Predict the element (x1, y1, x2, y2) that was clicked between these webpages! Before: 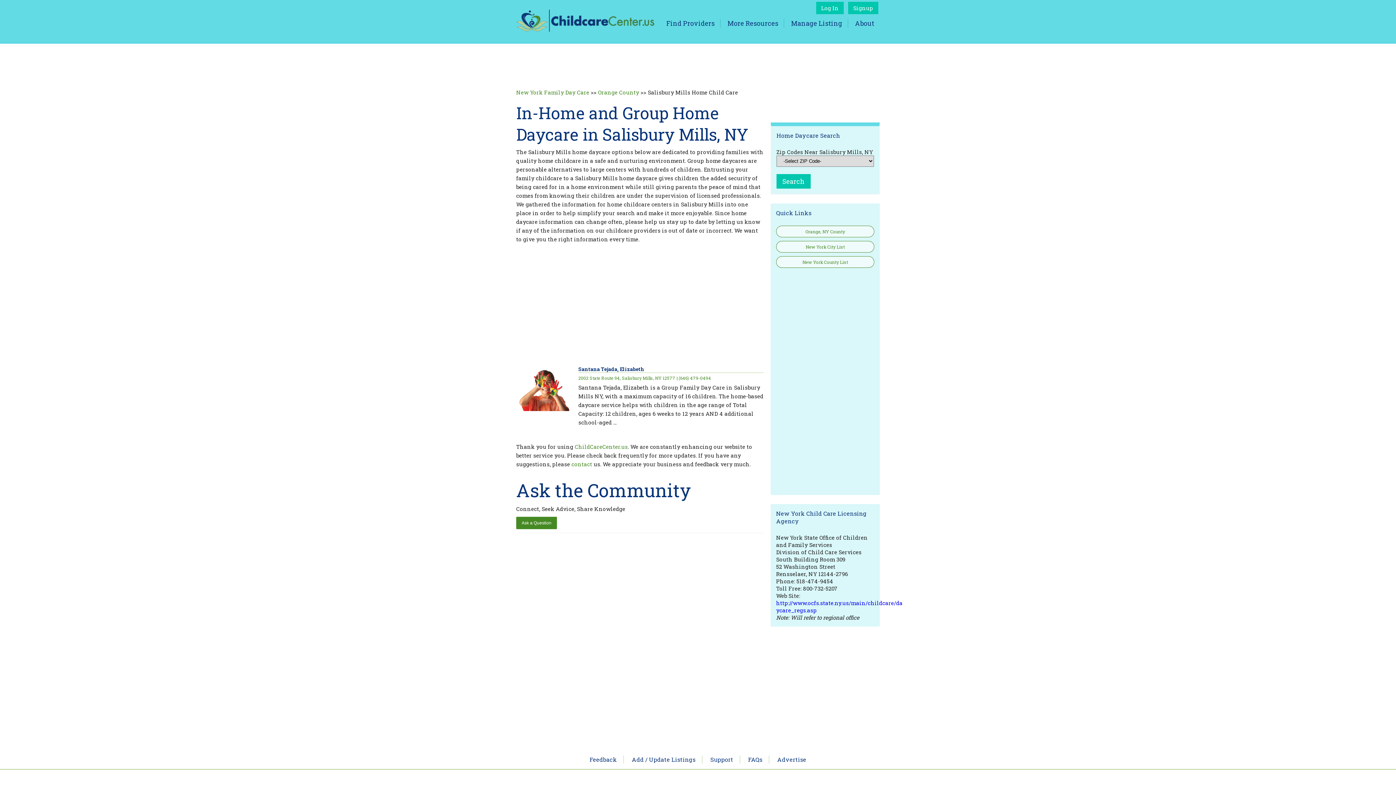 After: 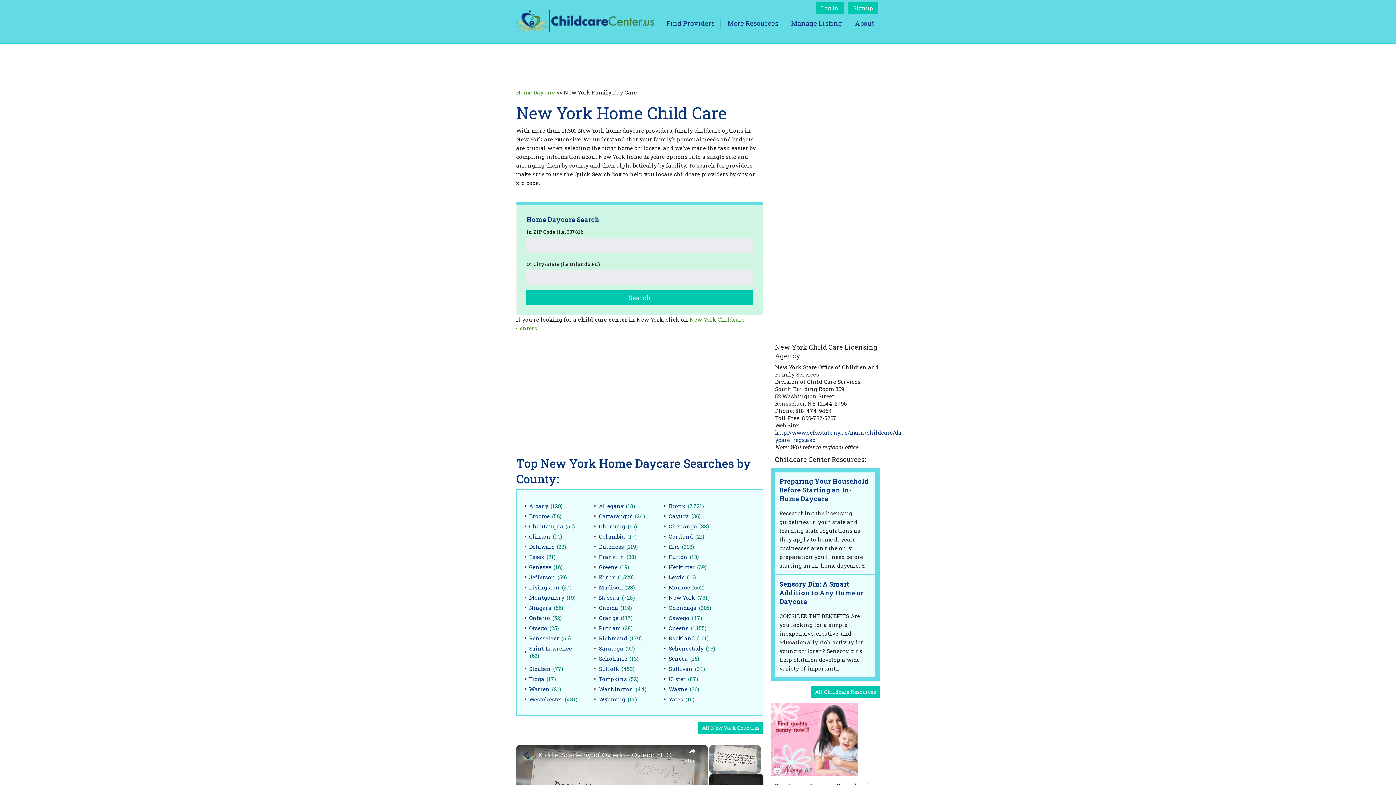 Action: bbox: (776, 256, 874, 268) label: New York County List